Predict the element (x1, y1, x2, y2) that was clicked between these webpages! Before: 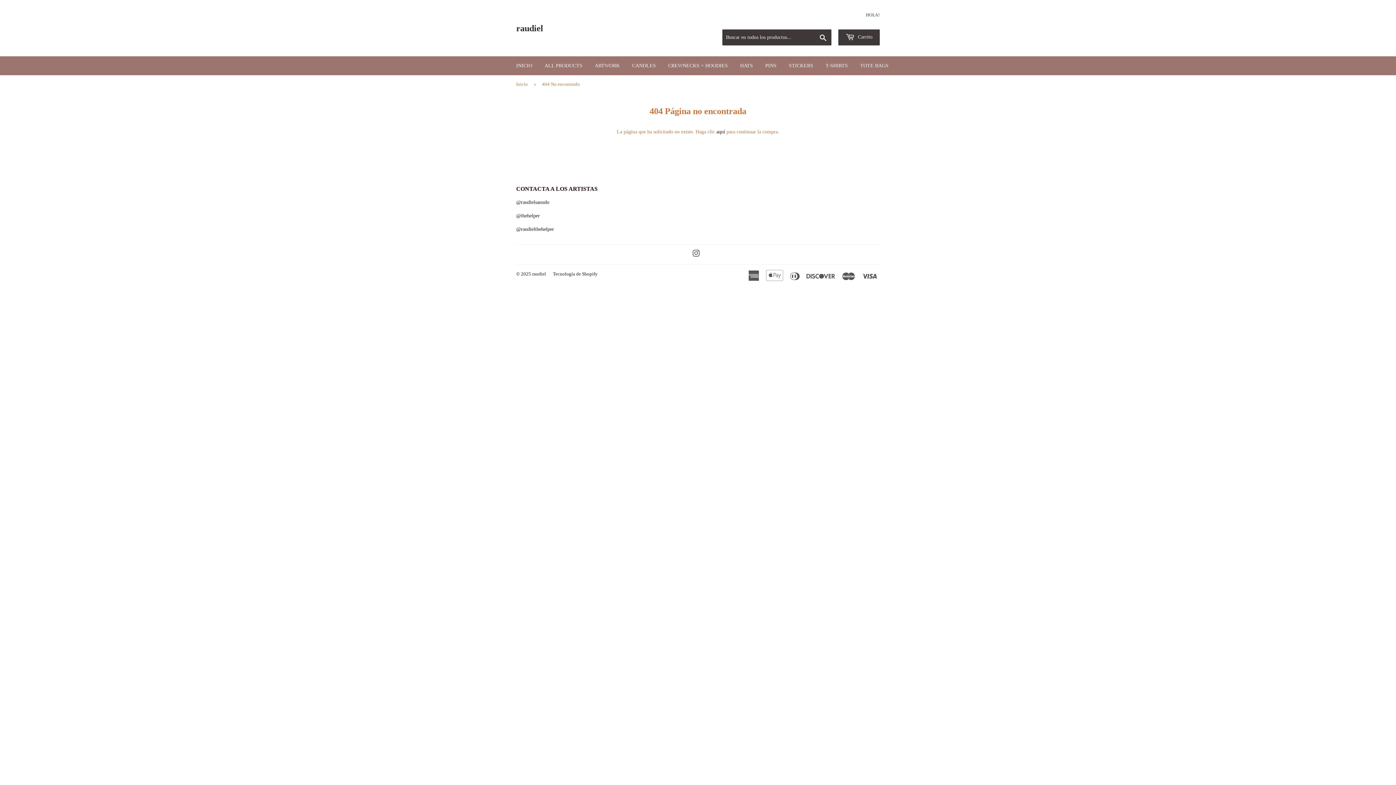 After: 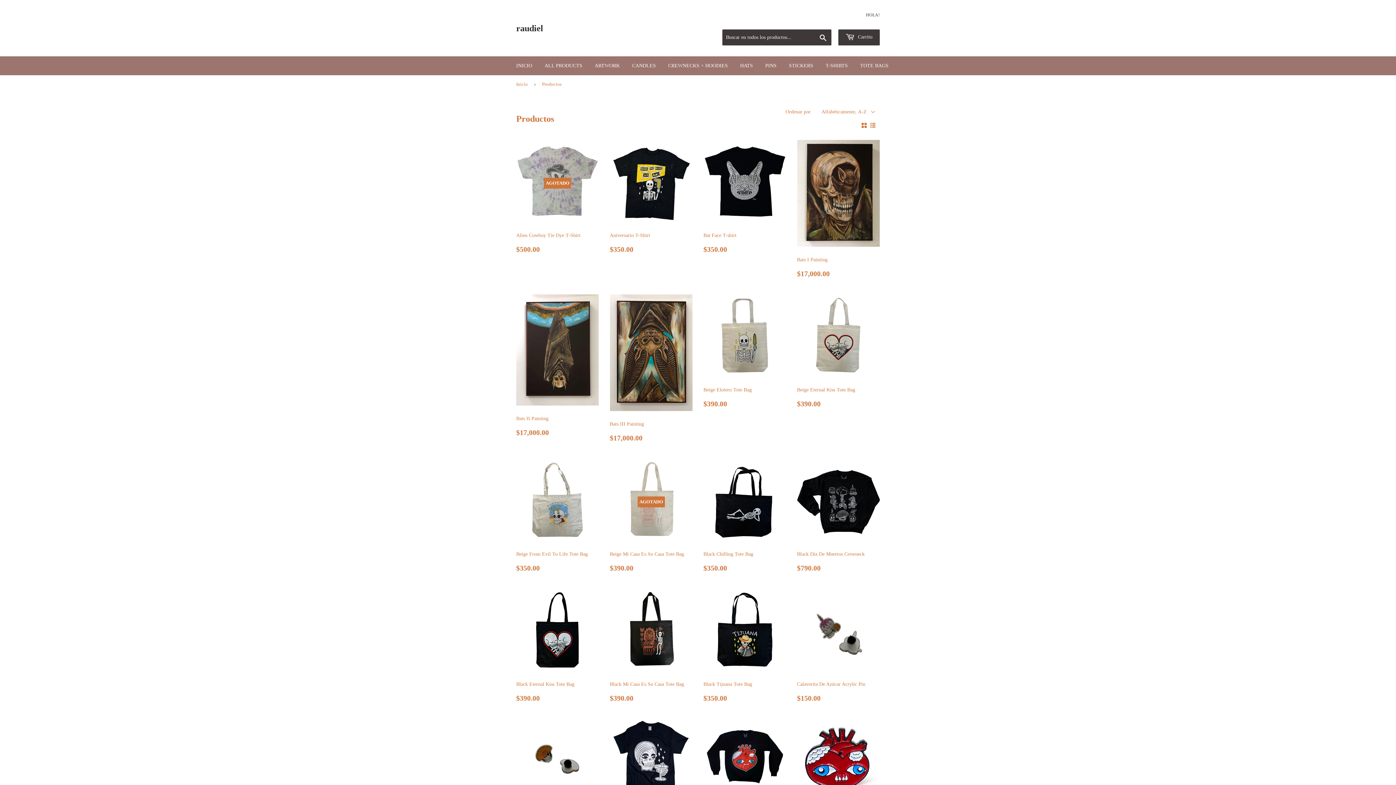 Action: bbox: (716, 129, 725, 134) label: aquí